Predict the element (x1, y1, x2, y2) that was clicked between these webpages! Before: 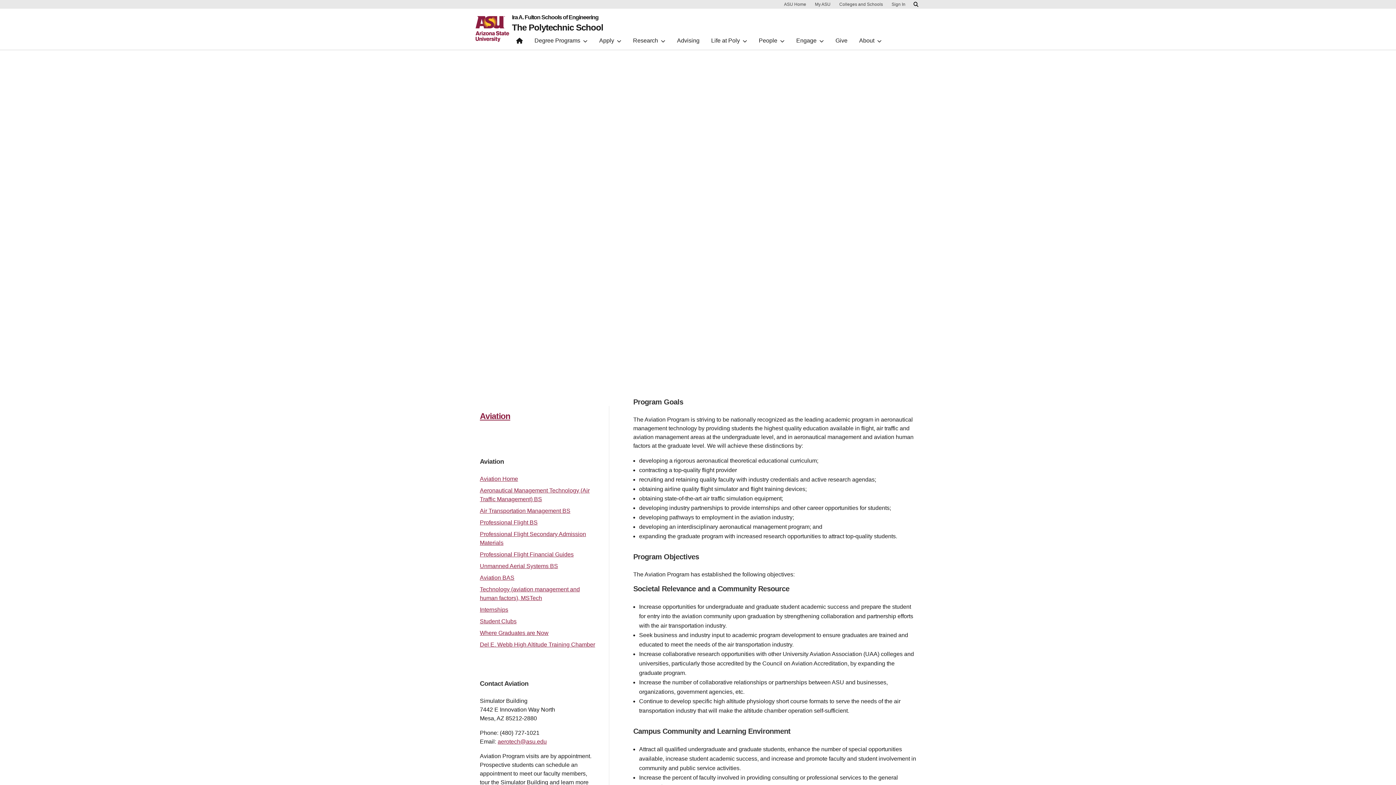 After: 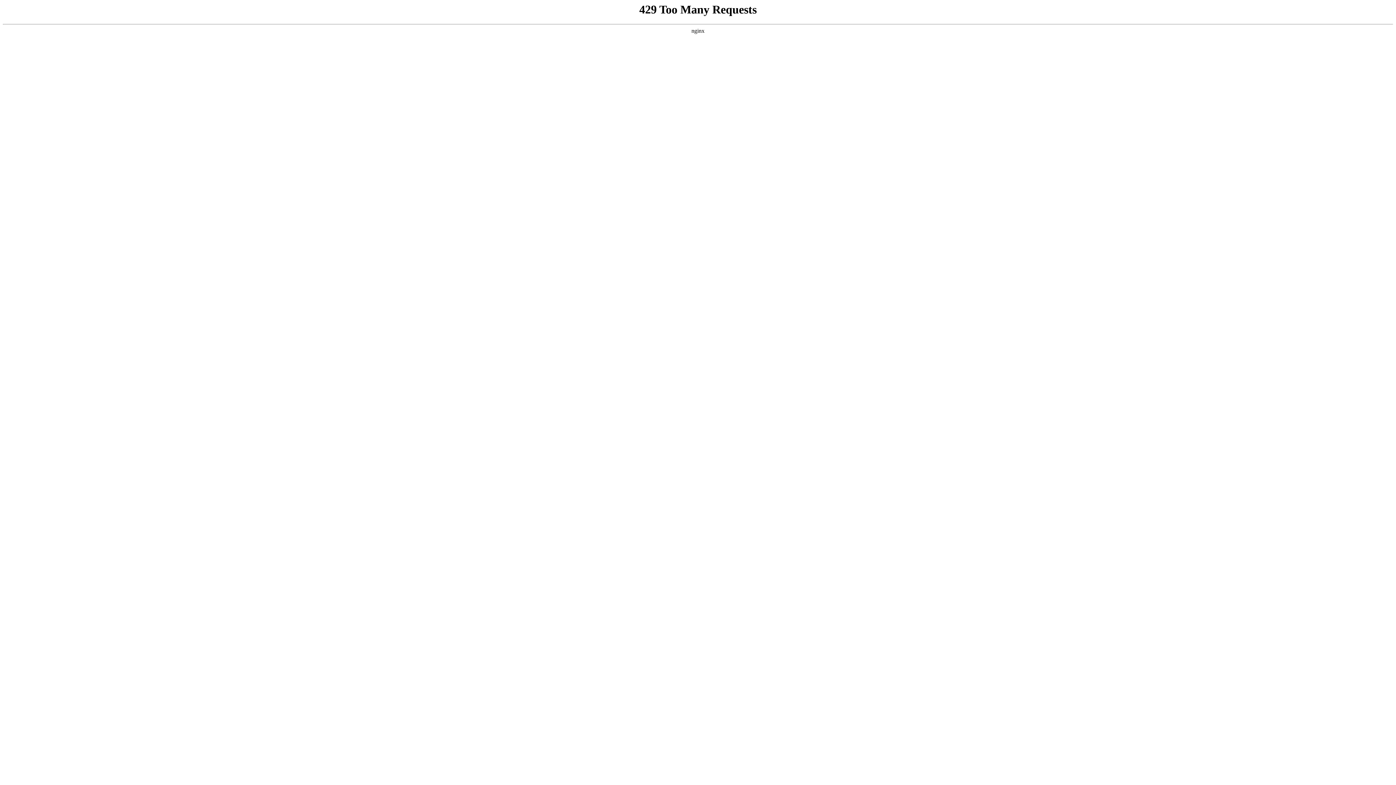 Action: label: Where Graduates are Now bbox: (480, 630, 548, 636)